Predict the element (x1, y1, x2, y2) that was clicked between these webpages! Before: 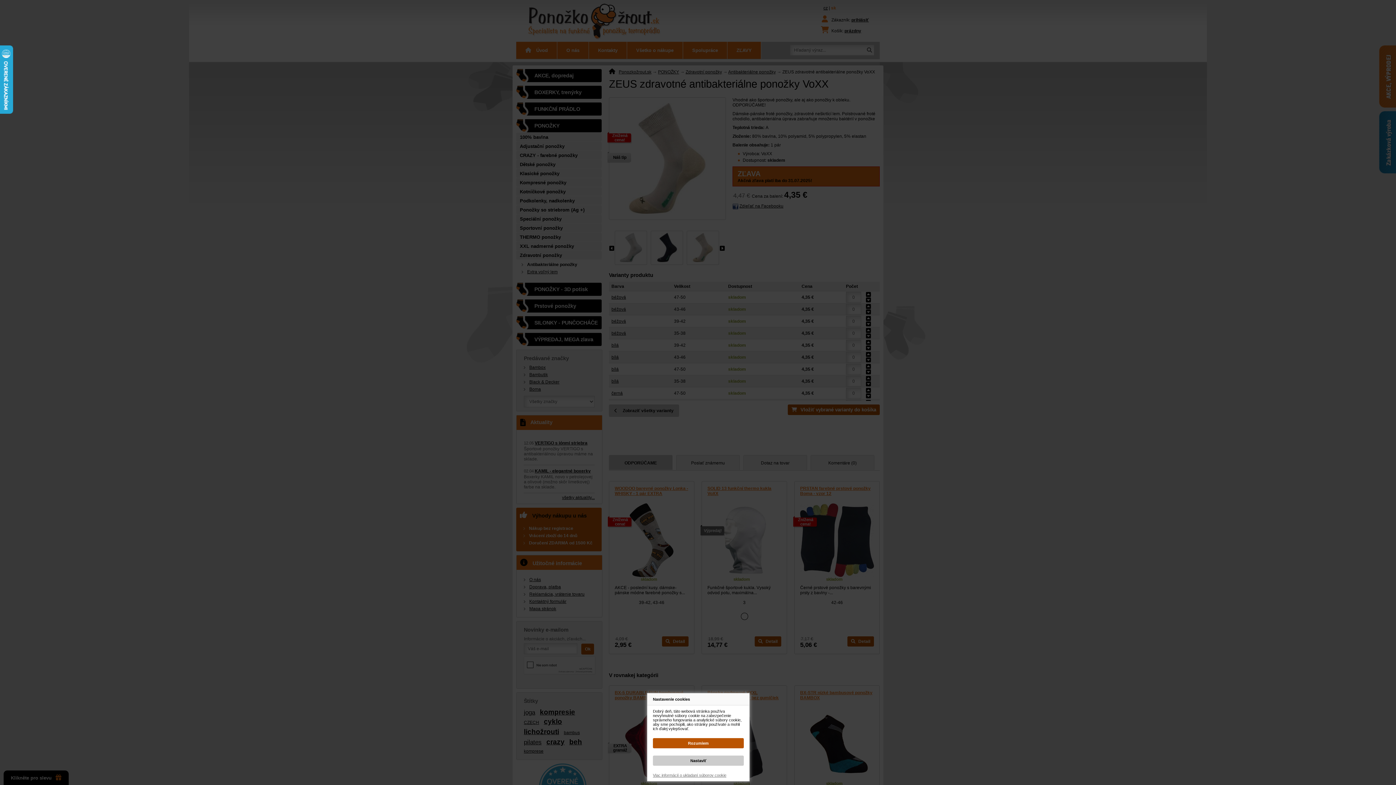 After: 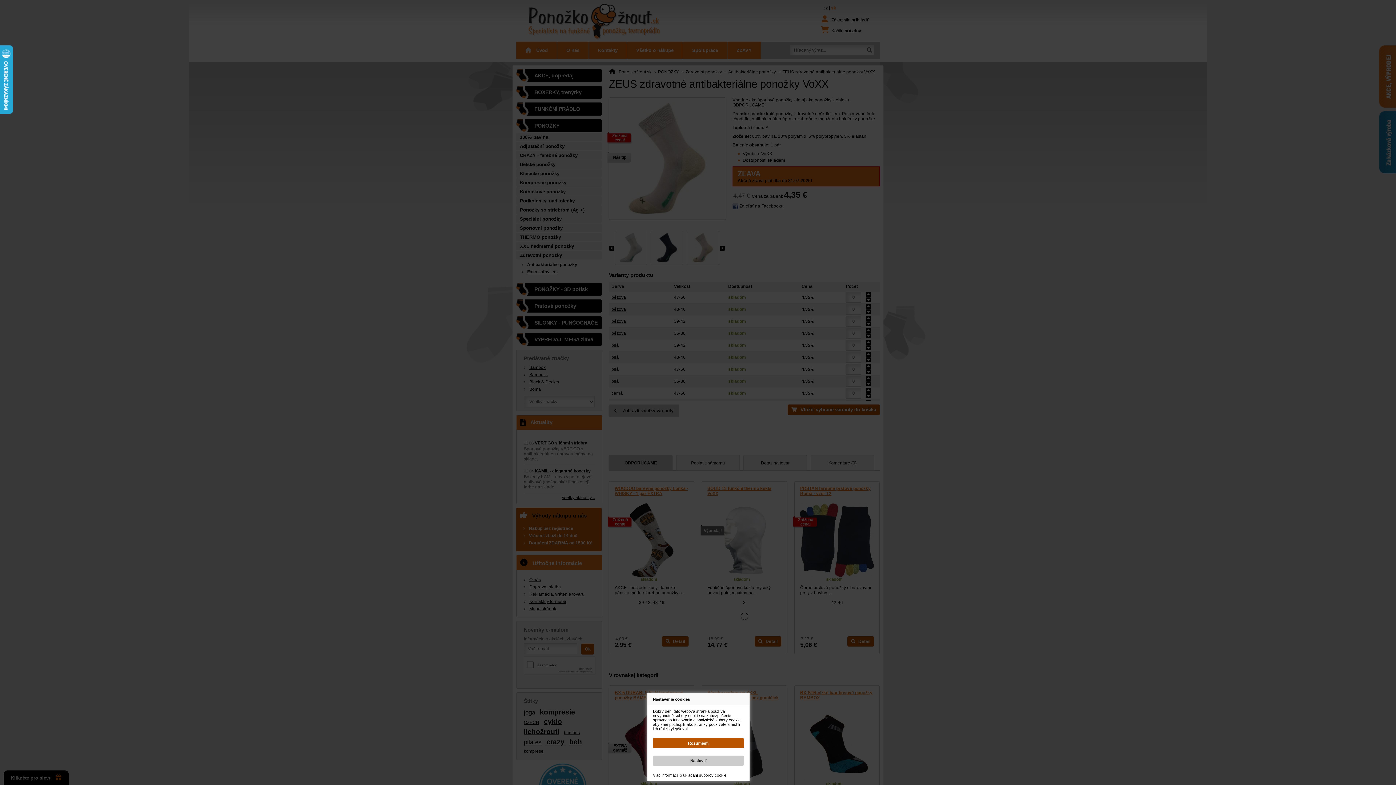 Action: bbox: (653, 773, 726, 777) label: Viac informácií o ukladaní súborov cookie